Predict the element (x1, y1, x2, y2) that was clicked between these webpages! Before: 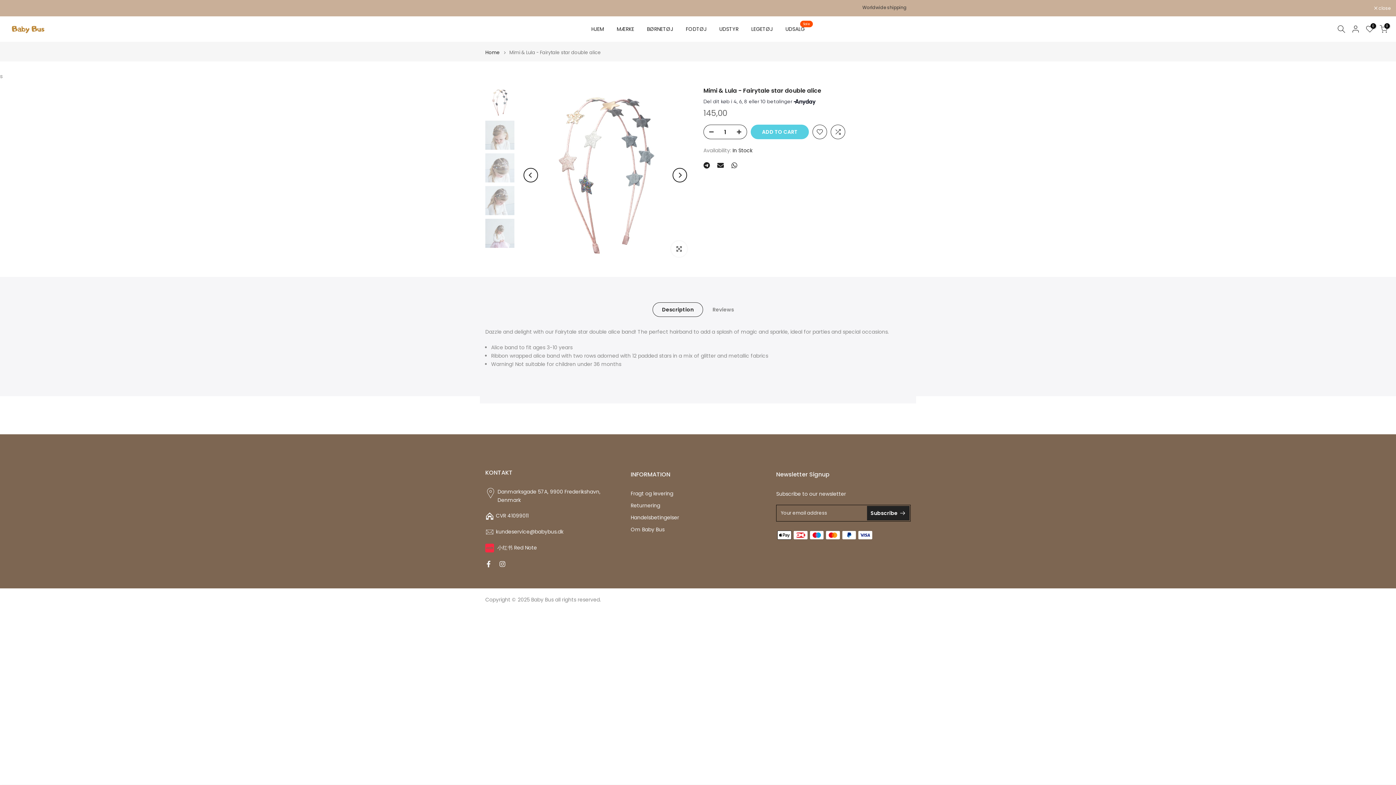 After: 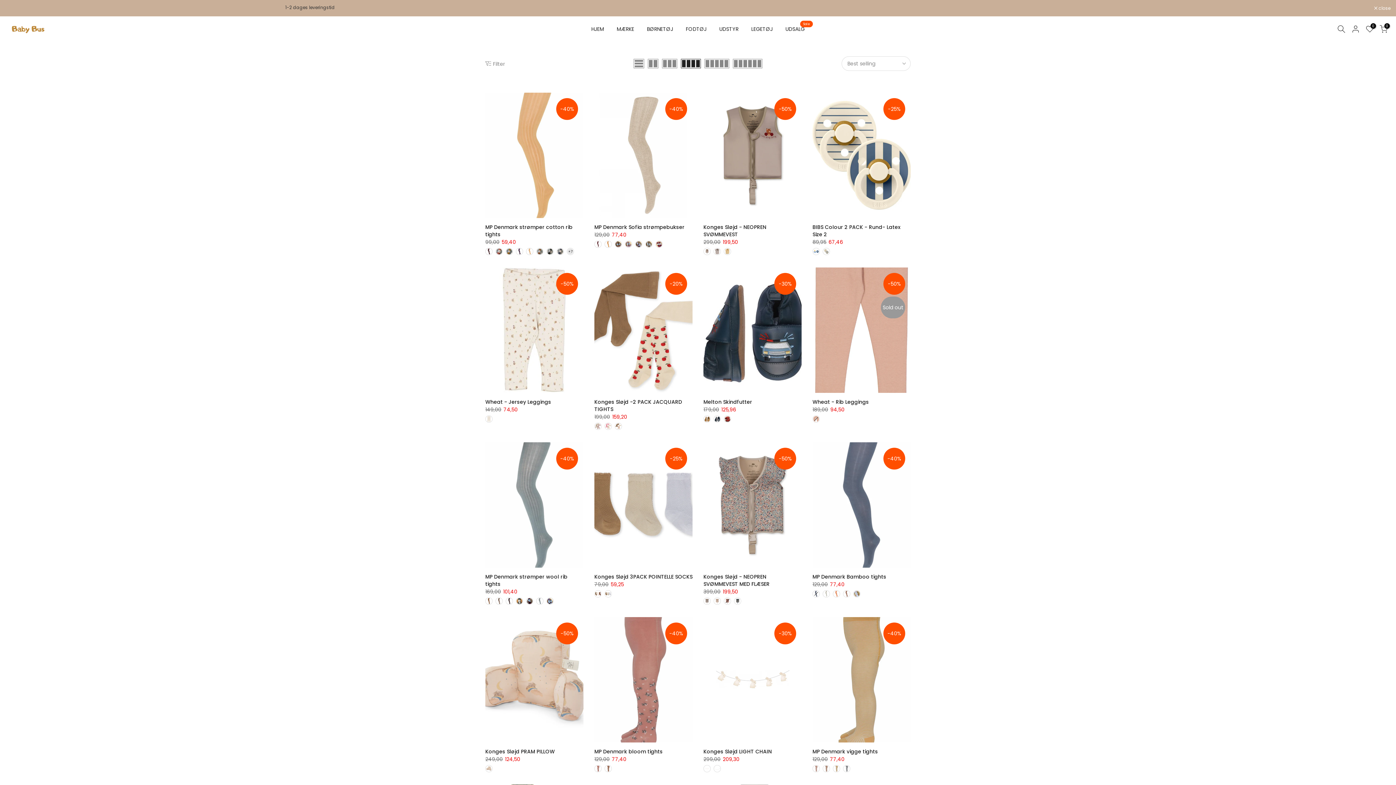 Action: bbox: (779, 24, 811, 33) label: UDSALG
Sale